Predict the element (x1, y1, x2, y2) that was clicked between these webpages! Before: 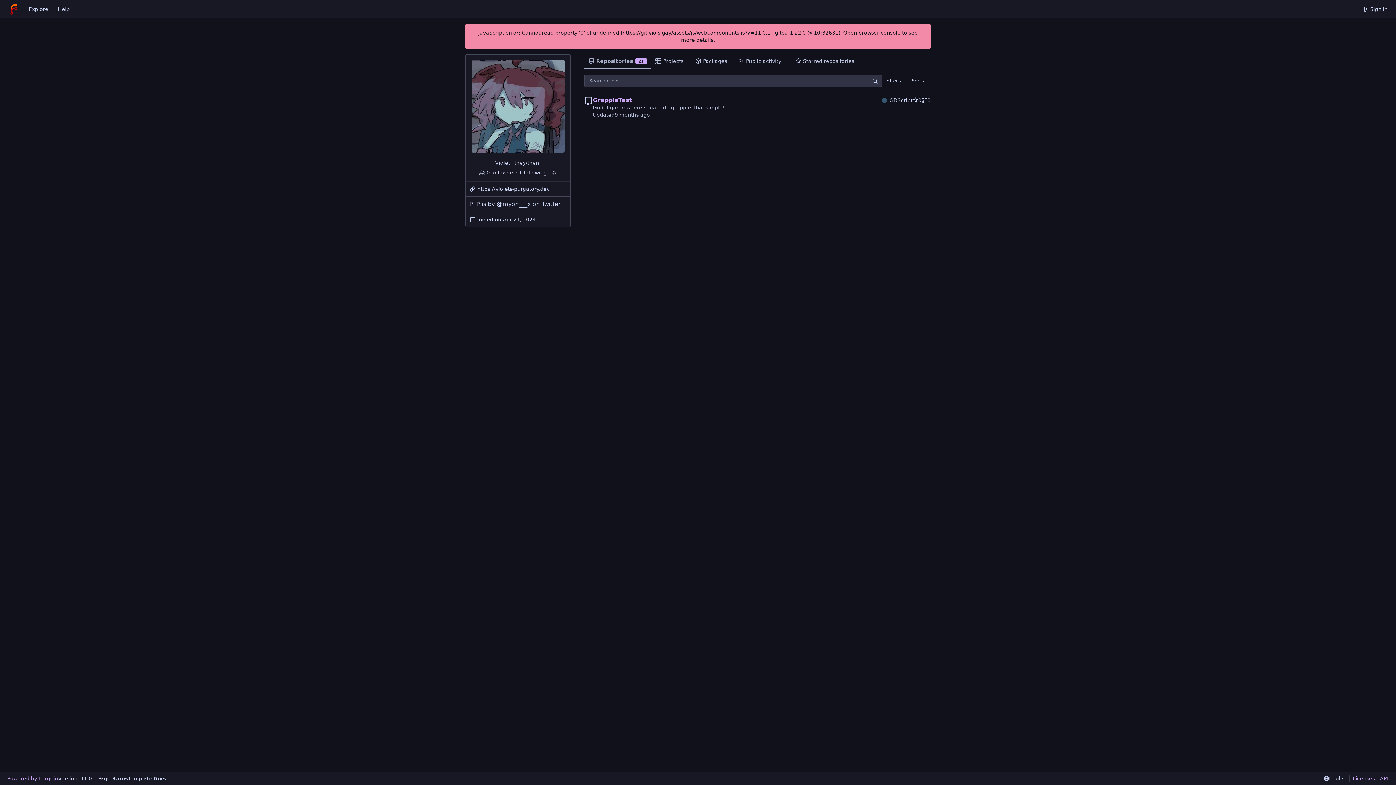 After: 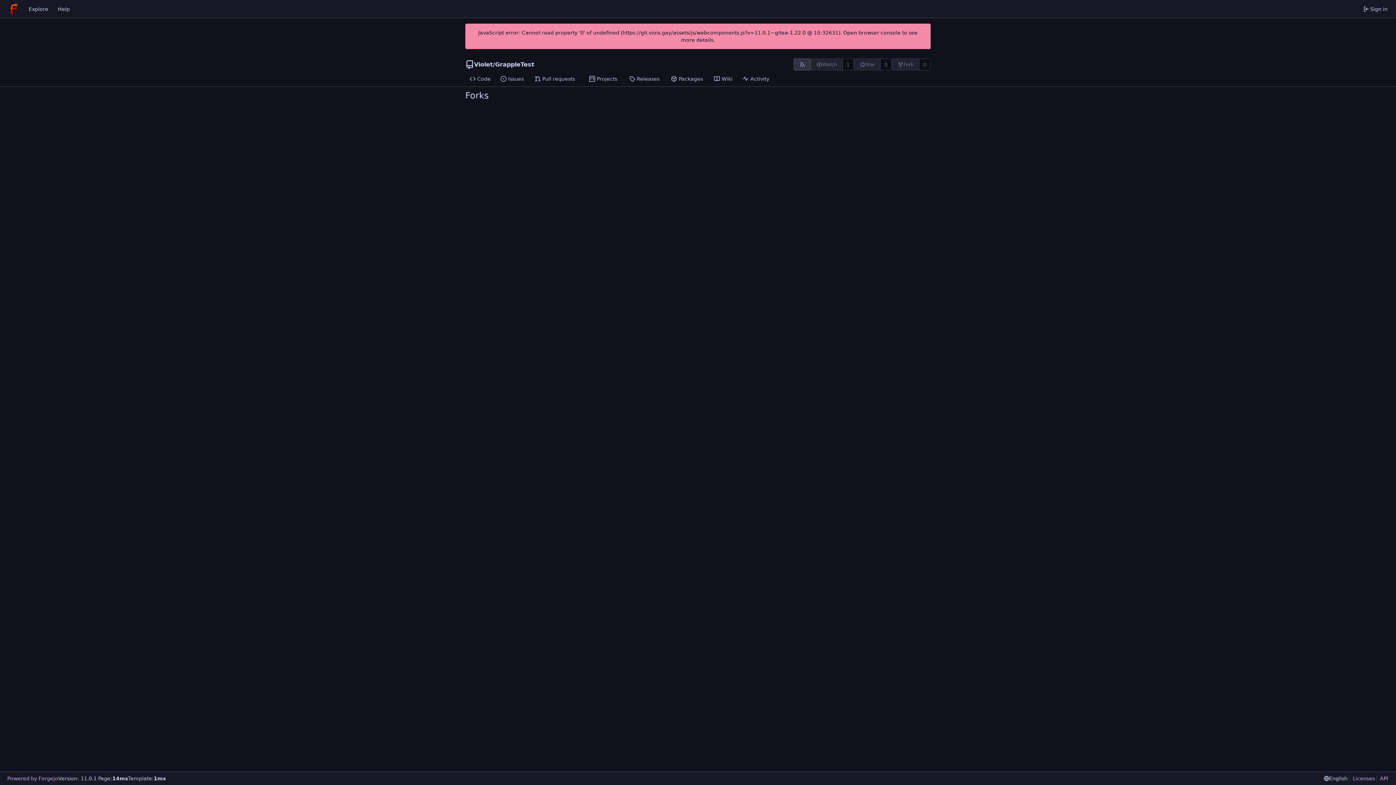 Action: label: 0 forks bbox: (921, 96, 930, 104)